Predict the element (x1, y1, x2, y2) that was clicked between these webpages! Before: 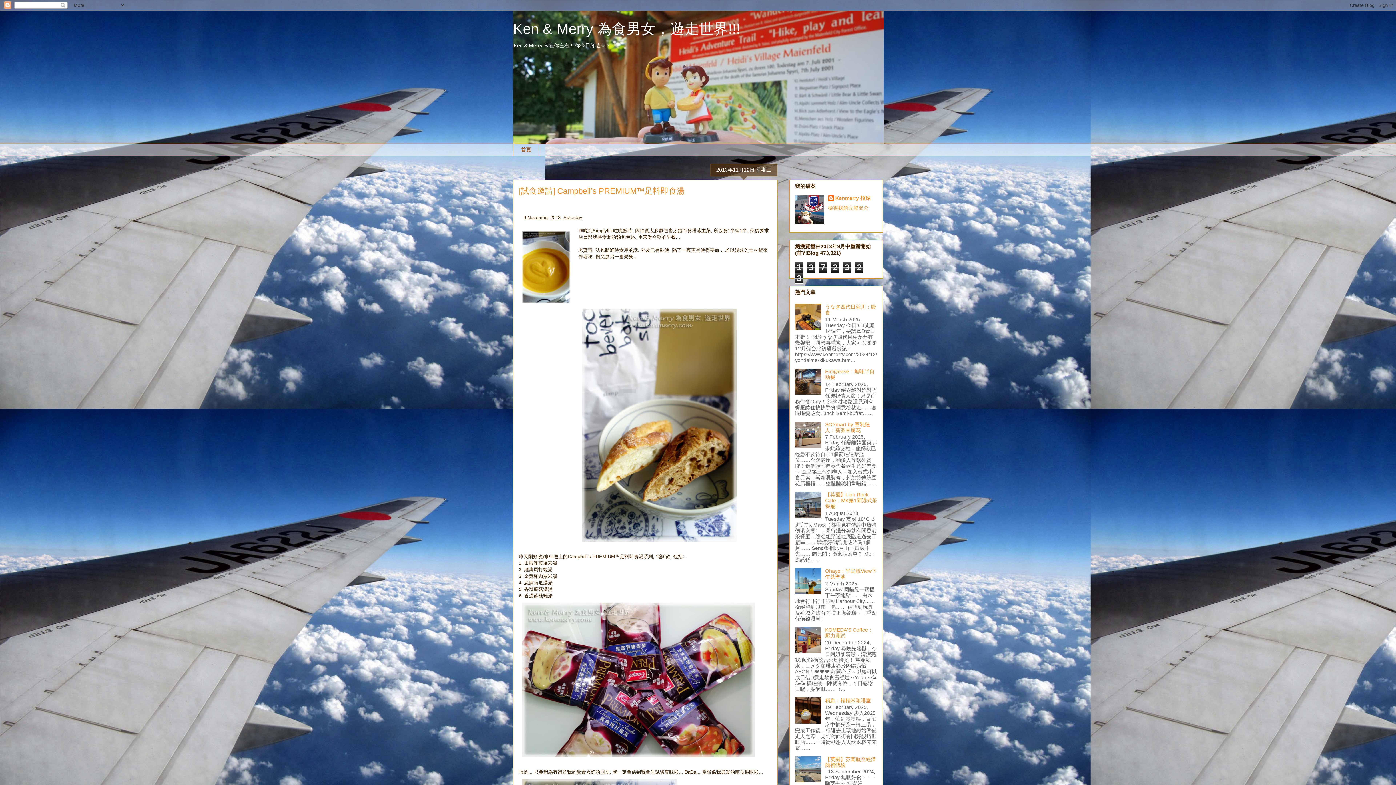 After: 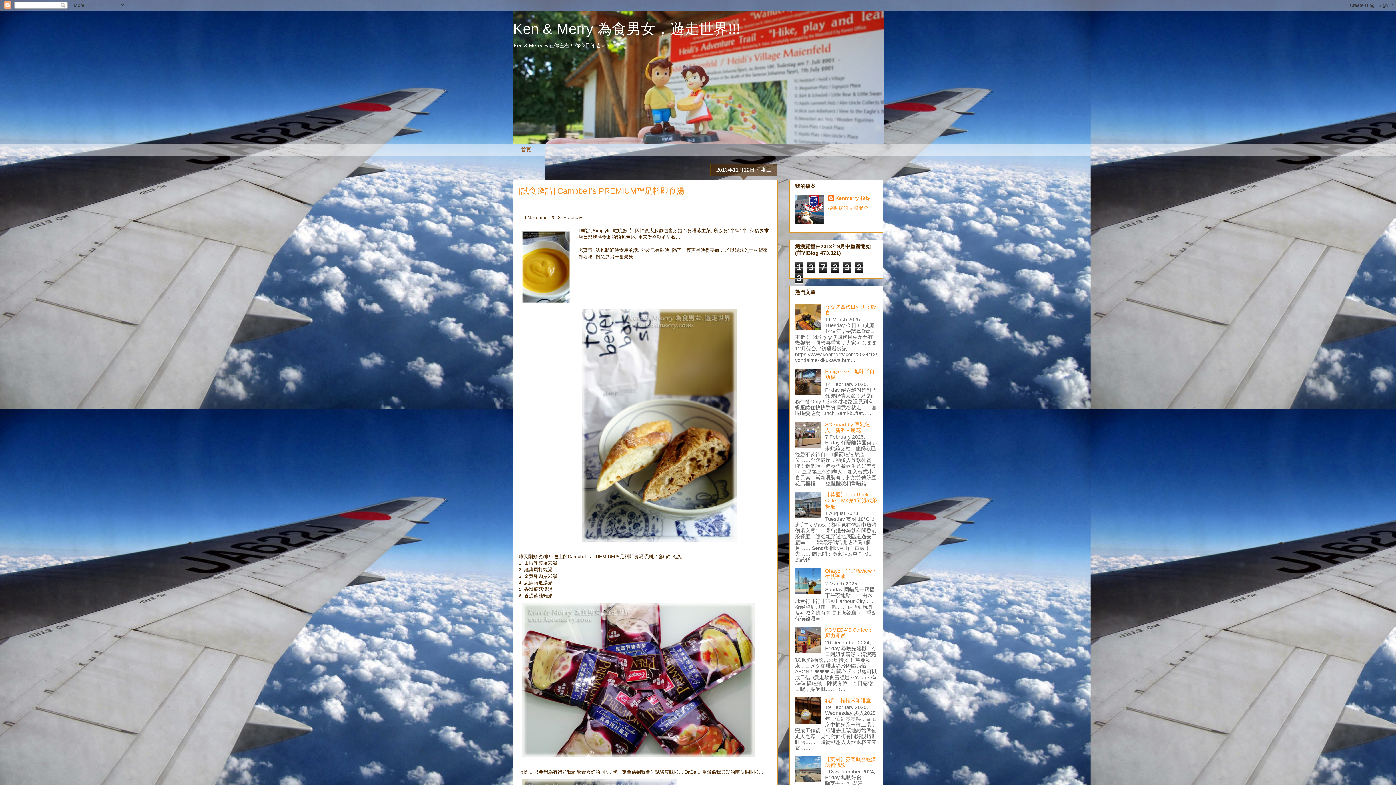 Action: bbox: (795, 513, 823, 519)